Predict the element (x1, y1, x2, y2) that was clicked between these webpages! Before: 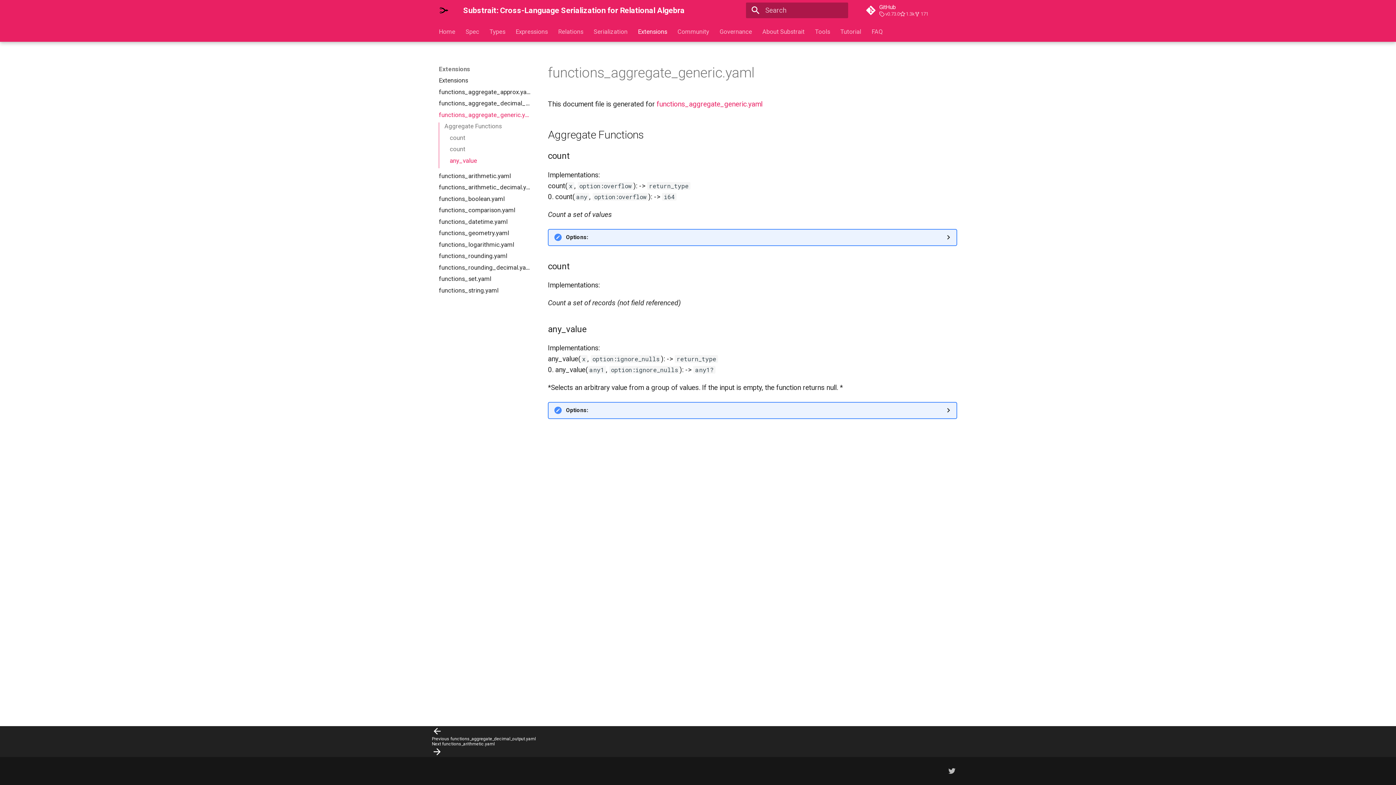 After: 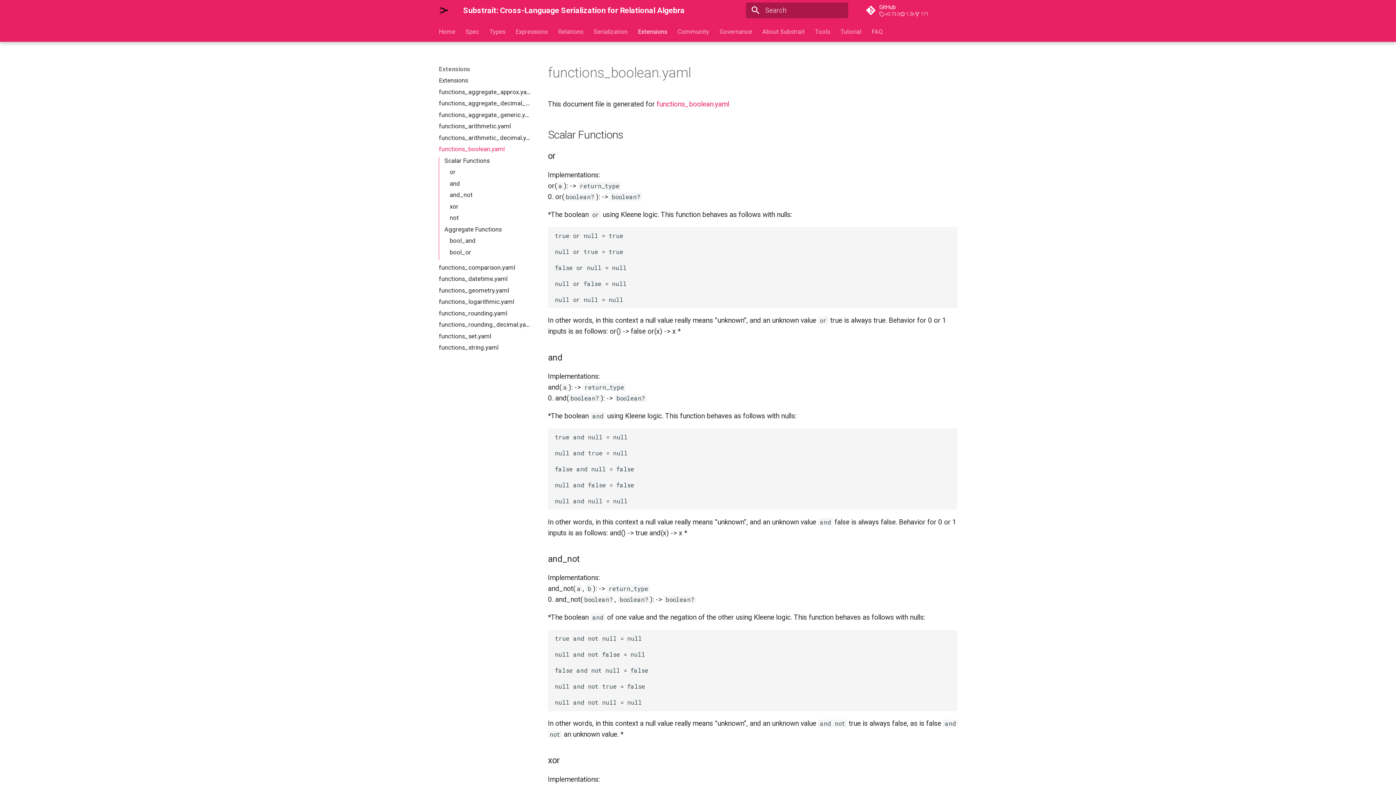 Action: bbox: (438, 195, 530, 202) label: functions_boolean.yaml